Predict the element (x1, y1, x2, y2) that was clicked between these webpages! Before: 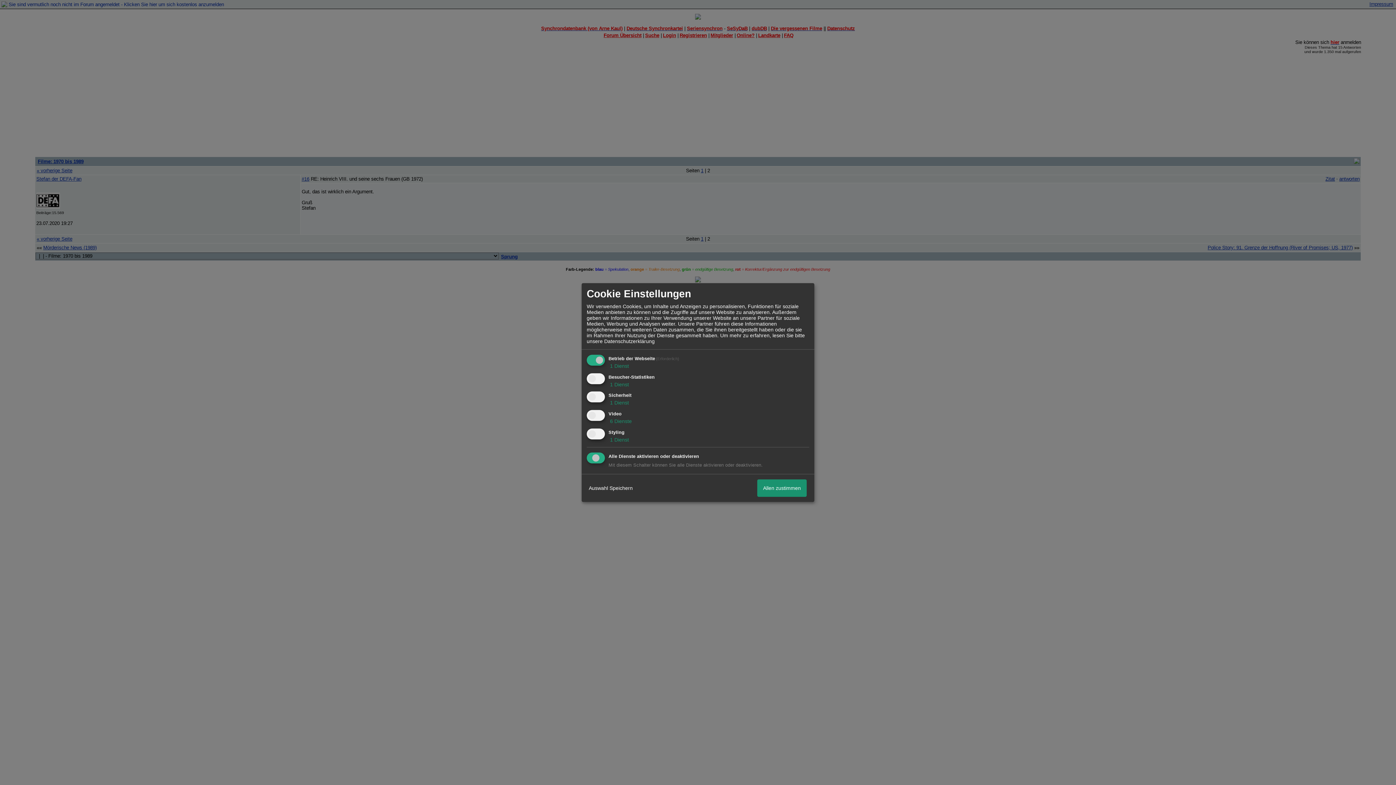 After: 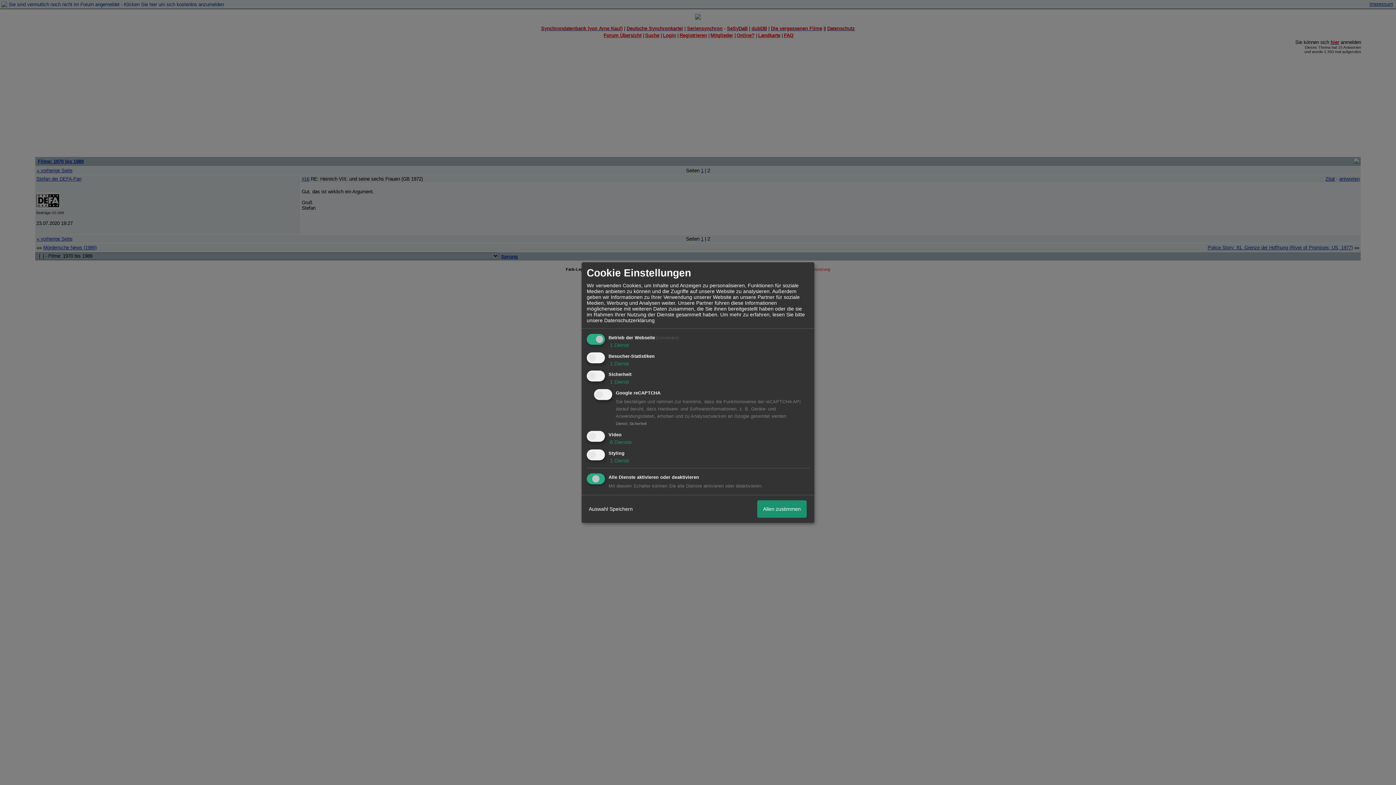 Action: bbox: (608, 400, 629, 406) label:  1 Dienst